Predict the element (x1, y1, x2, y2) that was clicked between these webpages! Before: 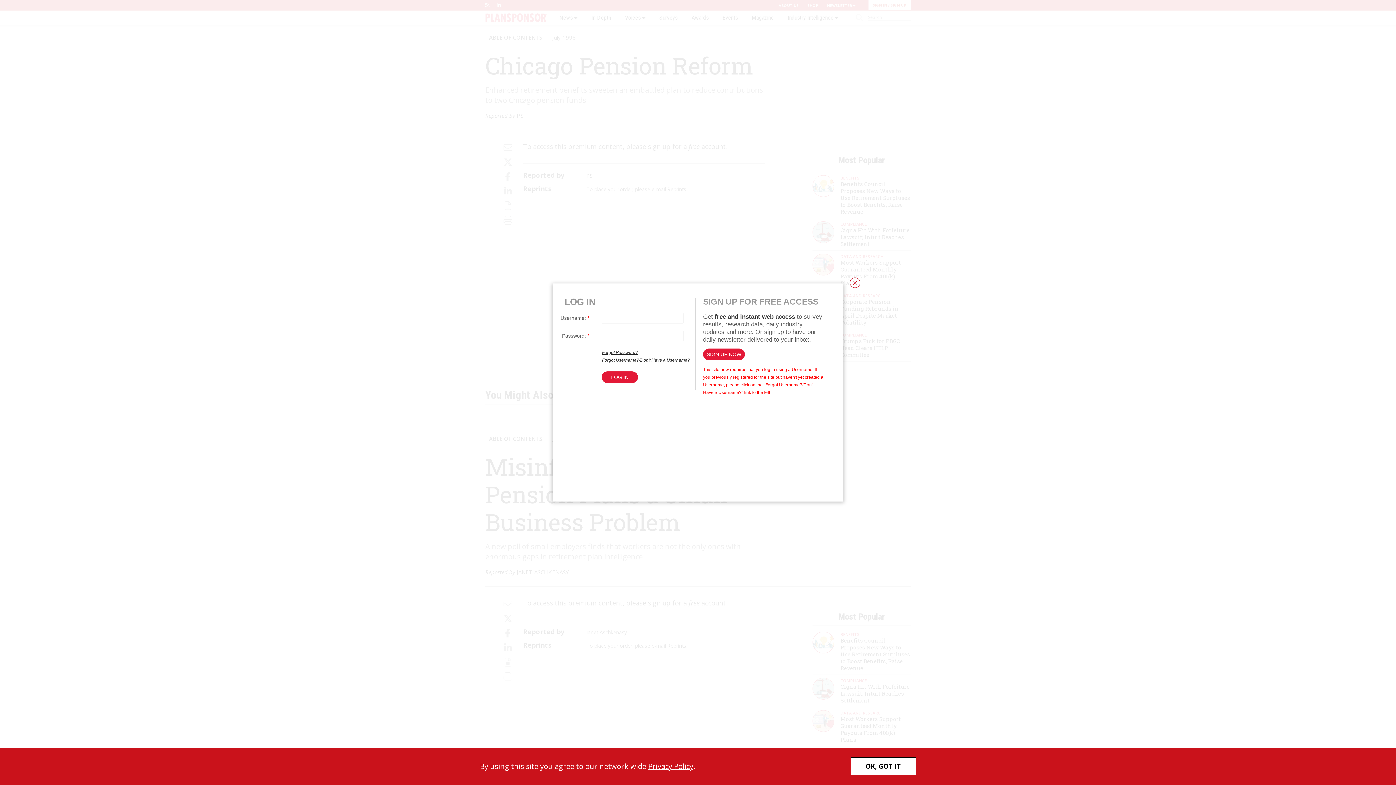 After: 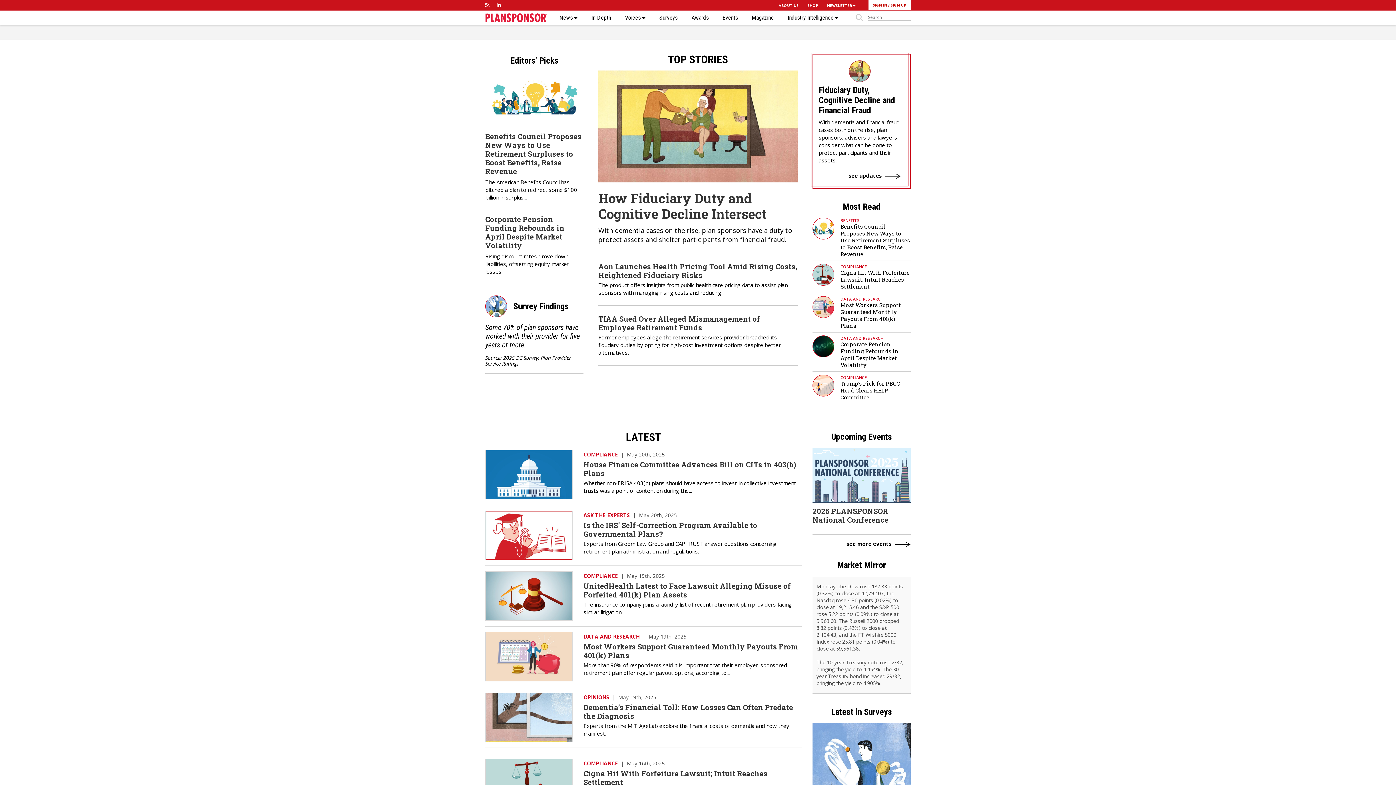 Action: label: OK, GOT IT bbox: (850, 757, 916, 775)